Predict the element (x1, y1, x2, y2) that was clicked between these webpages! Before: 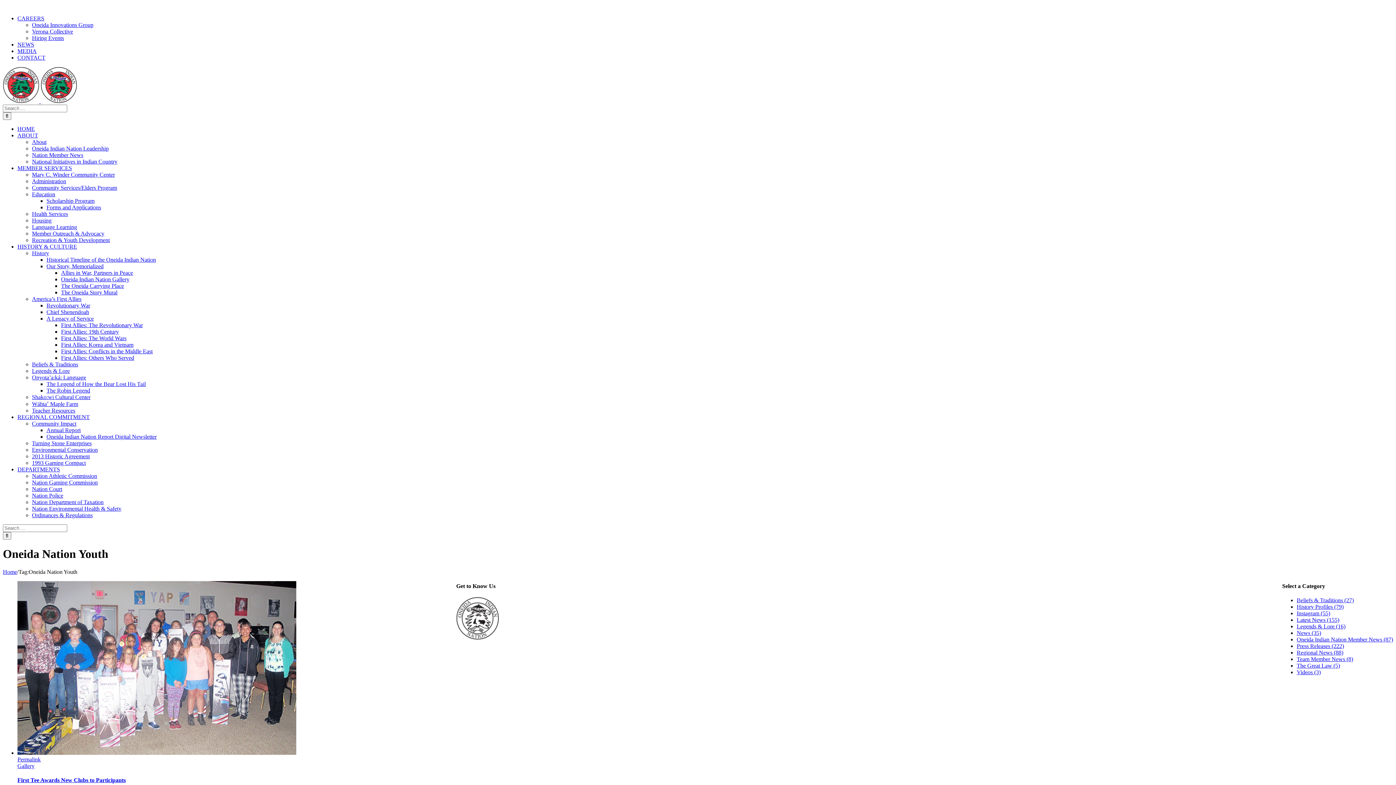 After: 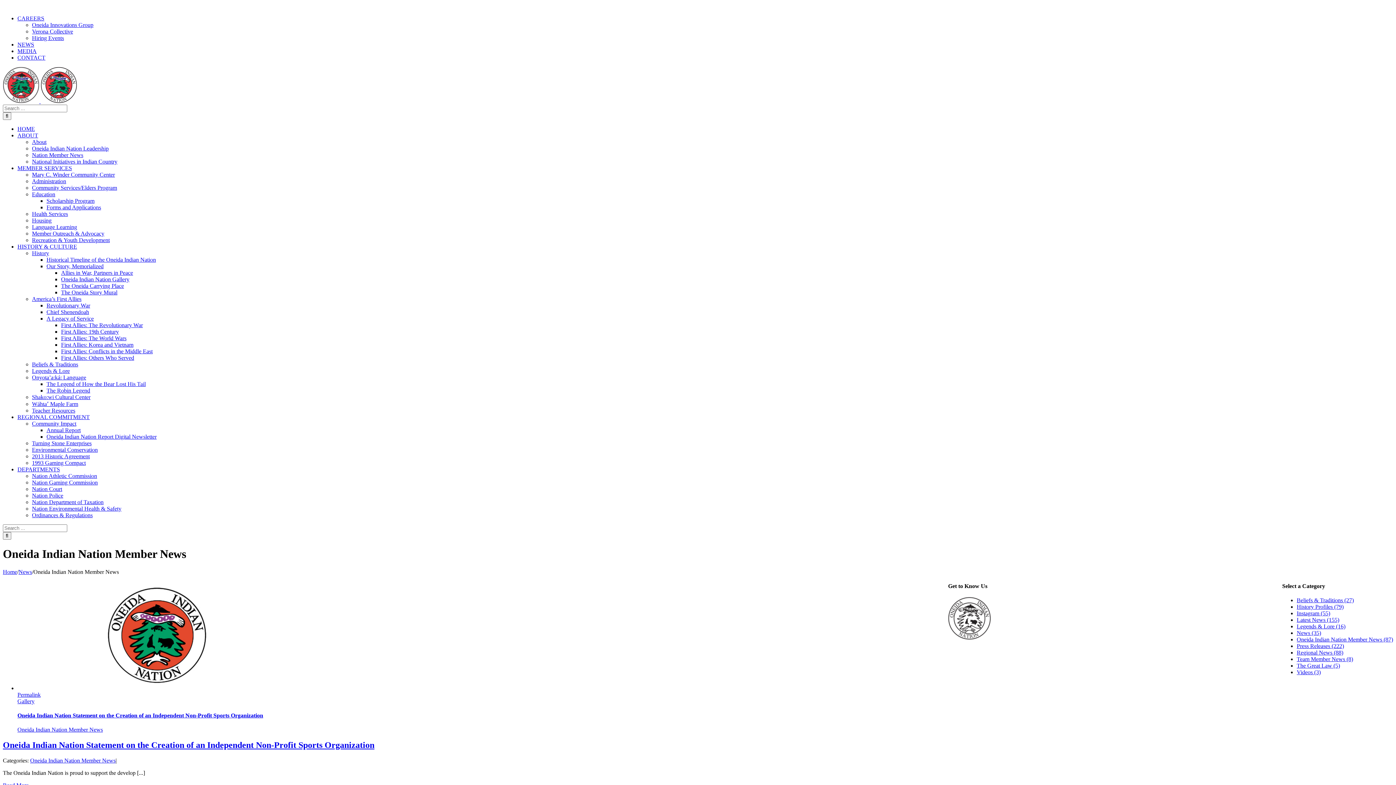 Action: label: Nation Member News bbox: (32, 152, 83, 158)